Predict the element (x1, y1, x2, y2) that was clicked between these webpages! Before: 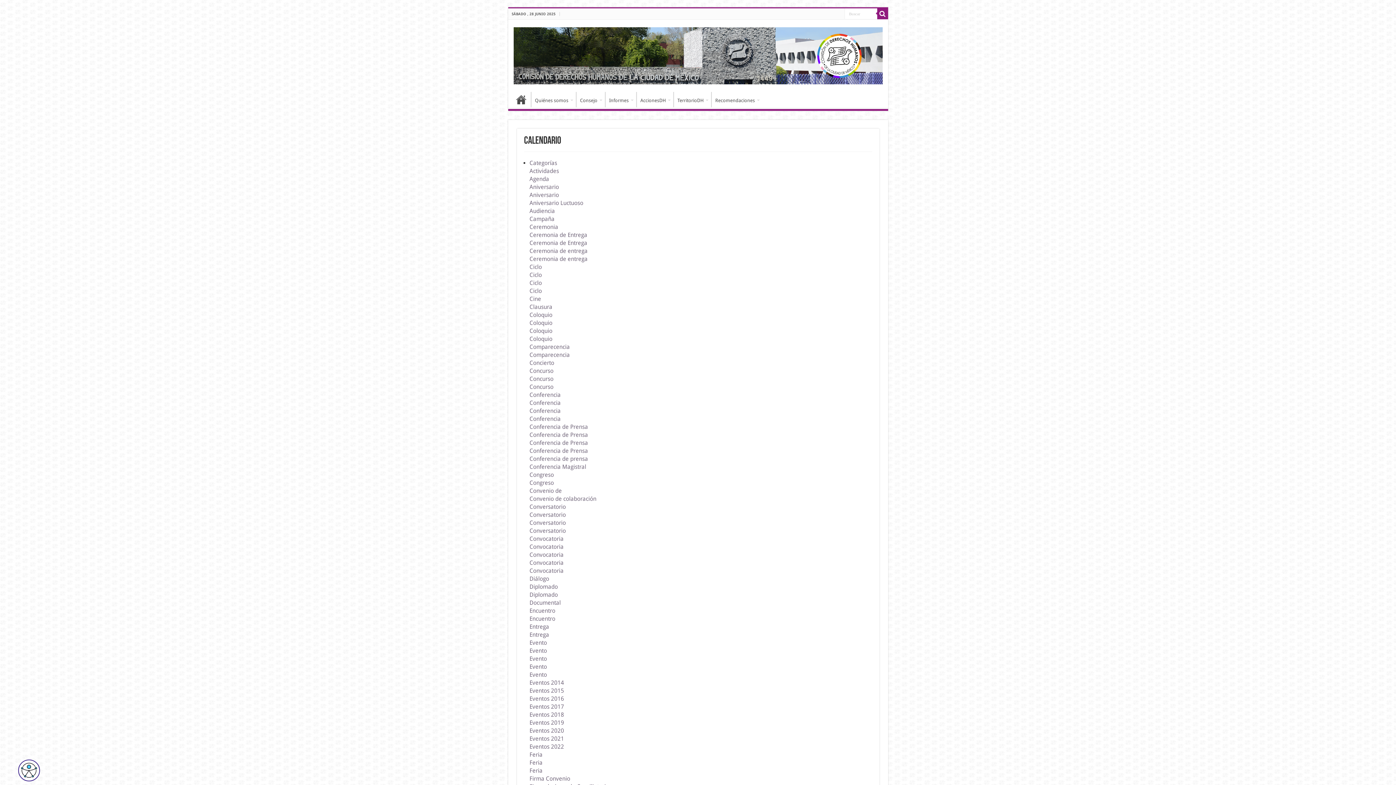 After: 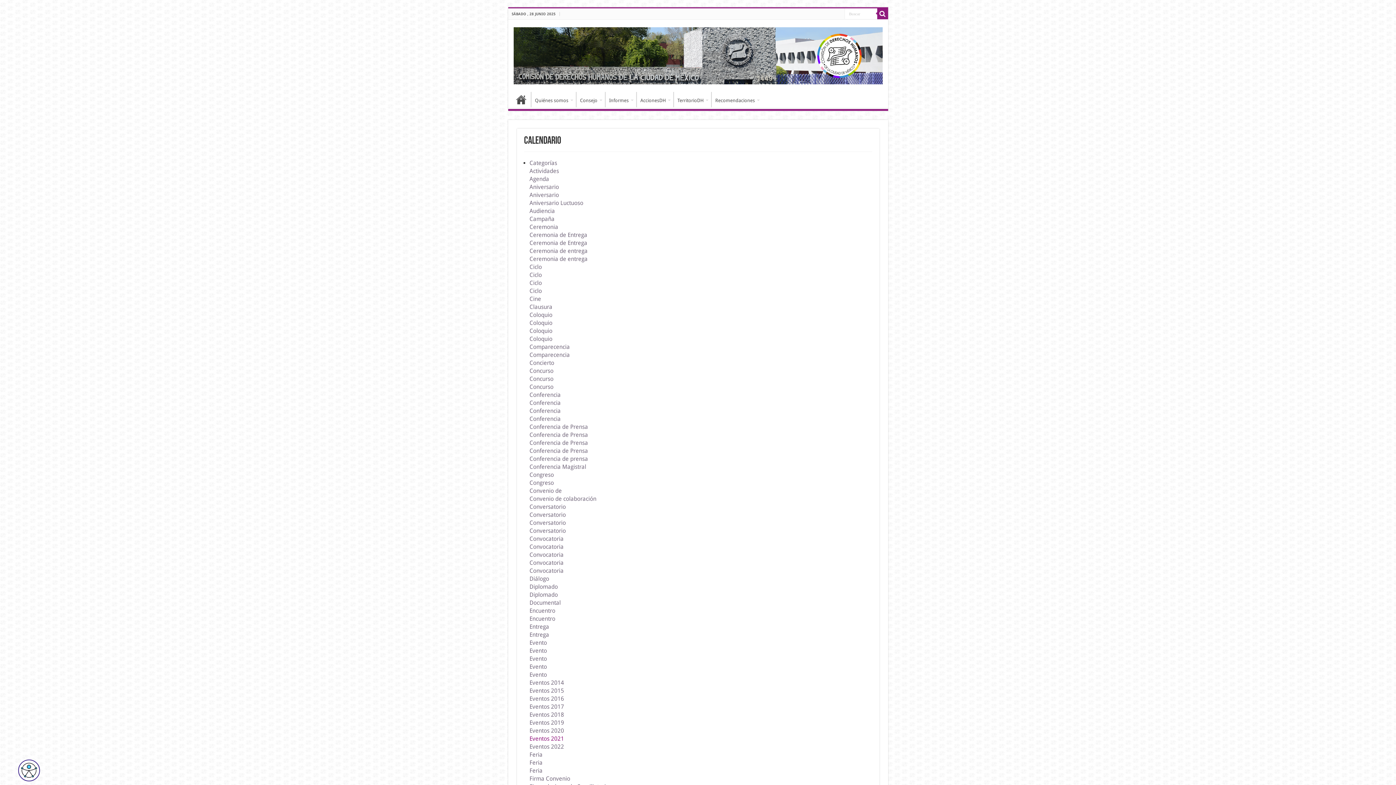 Action: bbox: (529, 735, 564, 742) label: Eventos 2021